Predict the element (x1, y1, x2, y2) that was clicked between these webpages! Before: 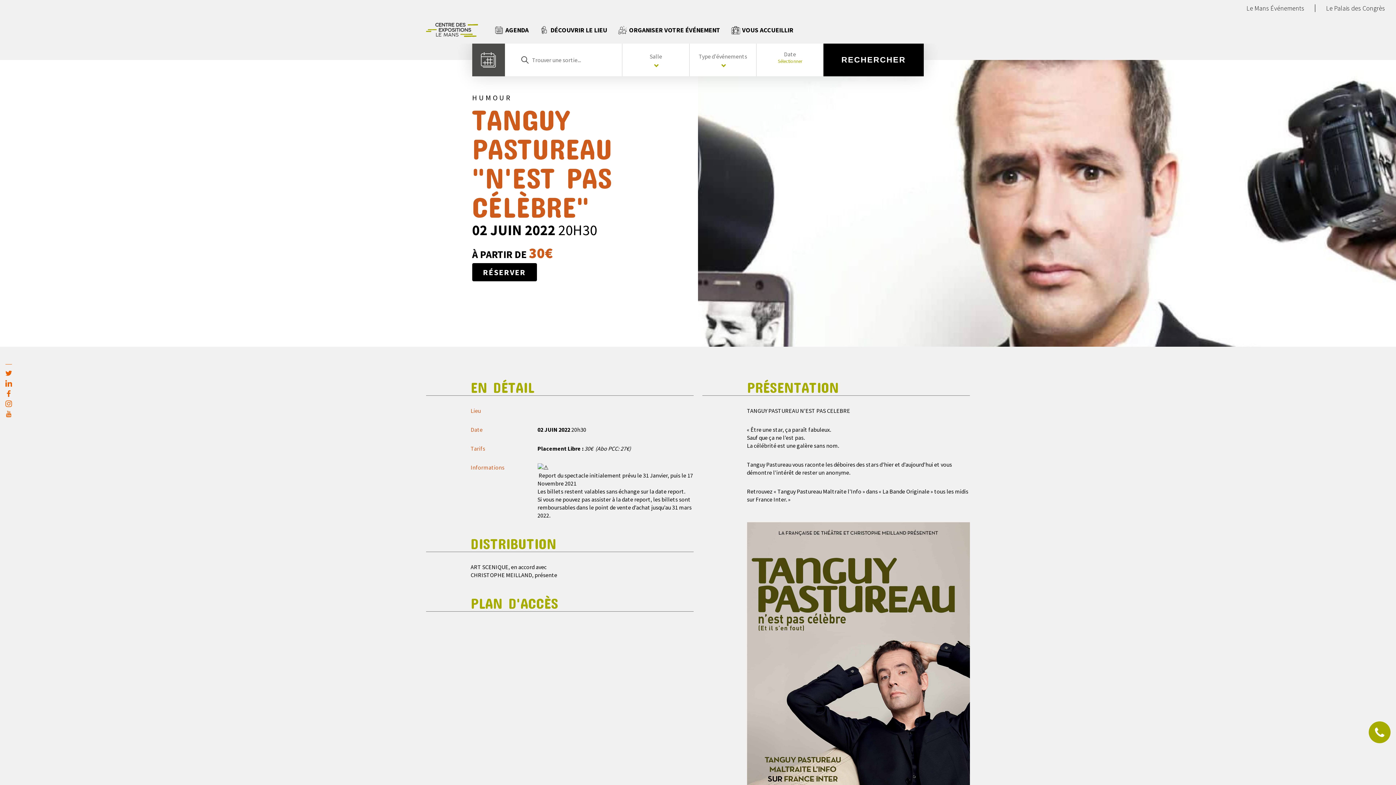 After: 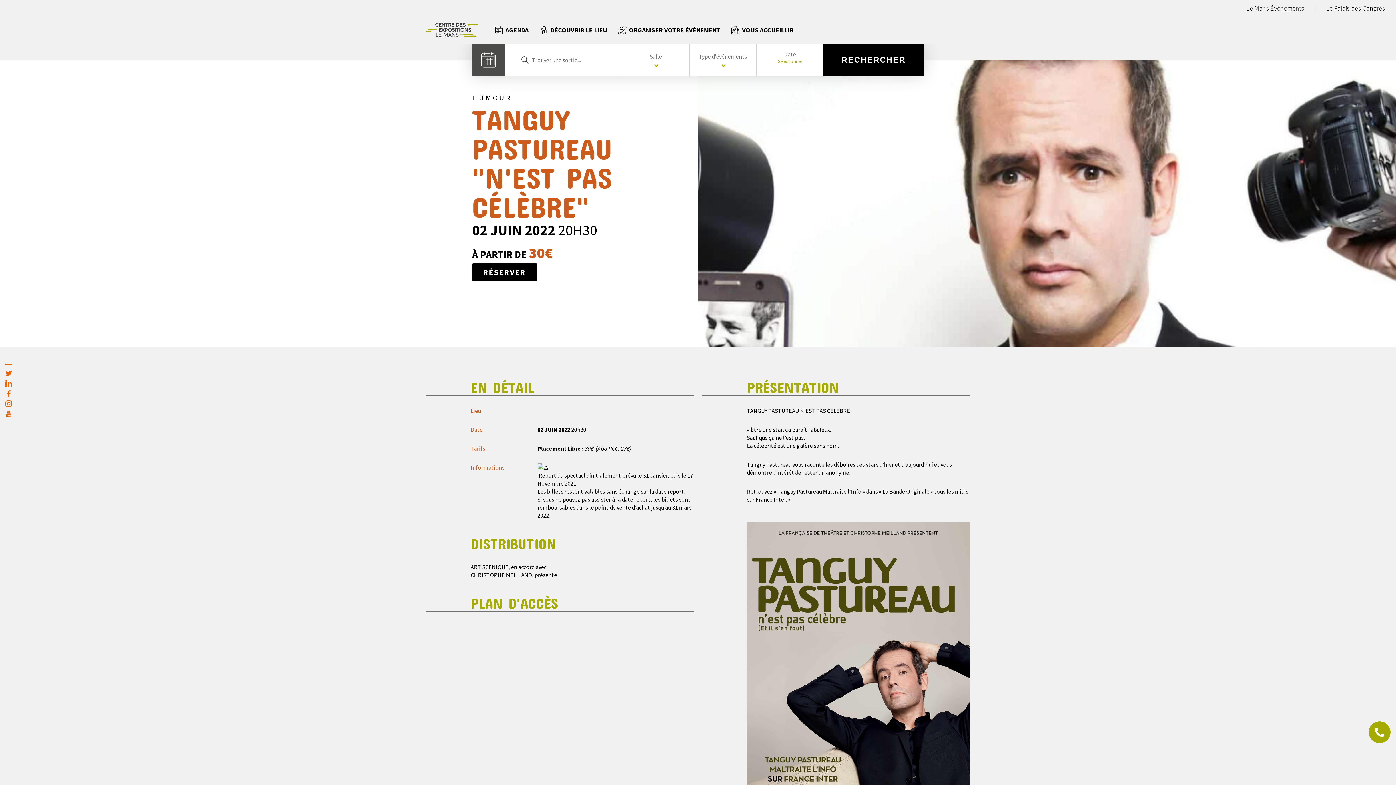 Action: bbox: (472, 263, 536, 281) label: RÉSERVER